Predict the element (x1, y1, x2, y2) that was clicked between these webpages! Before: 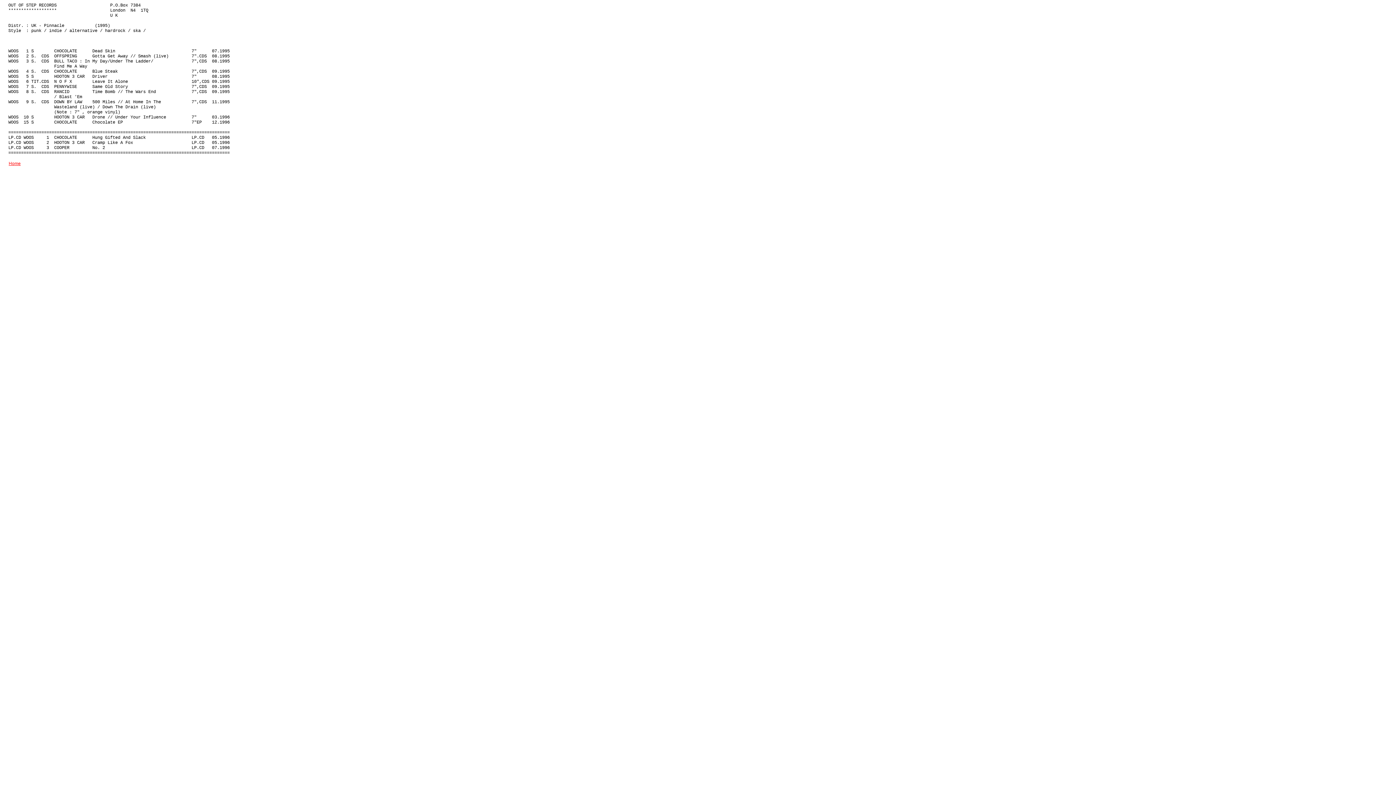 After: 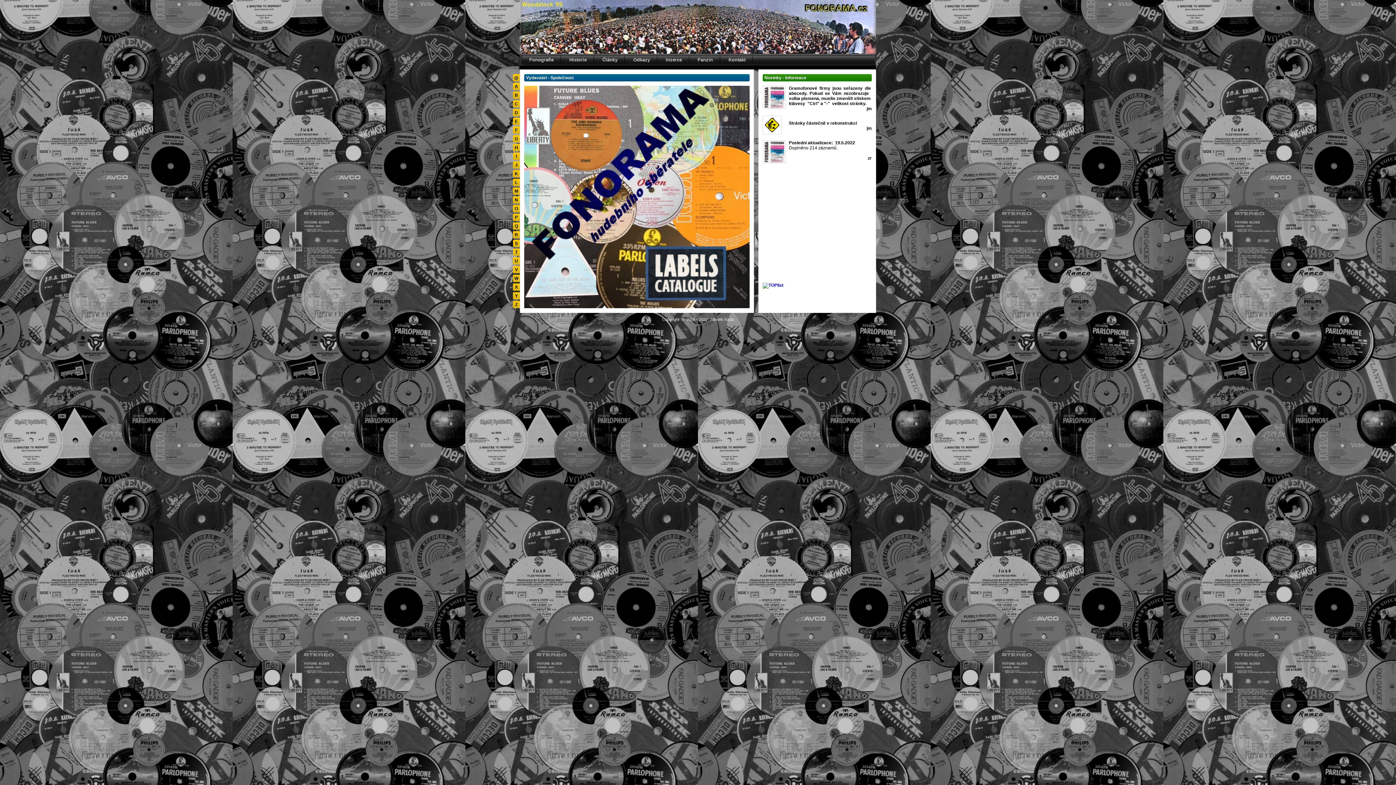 Action: bbox: (8, 161, 20, 166) label: Home